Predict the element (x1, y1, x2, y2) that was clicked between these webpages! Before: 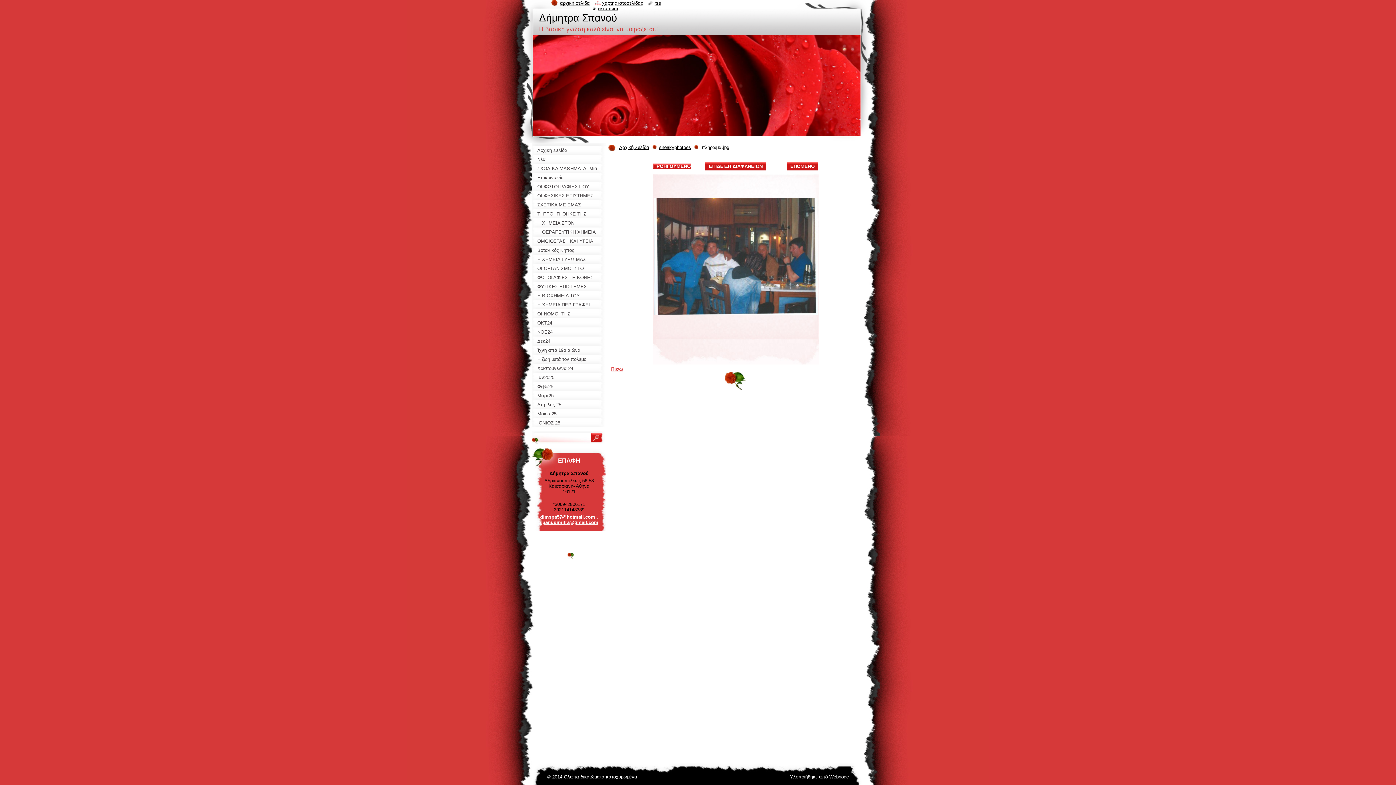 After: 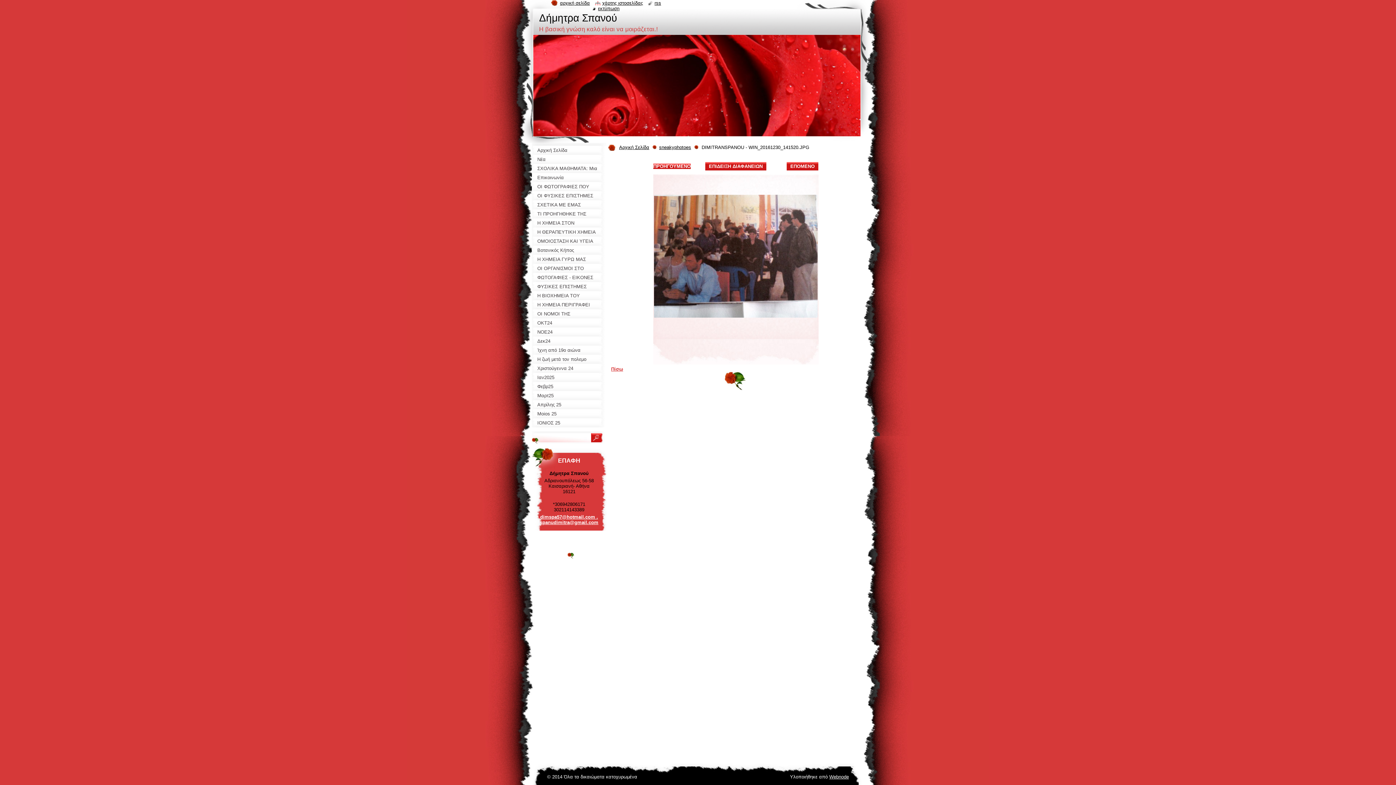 Action: bbox: (786, 162, 818, 170) label: ΕΠΟΜΕΝΟ